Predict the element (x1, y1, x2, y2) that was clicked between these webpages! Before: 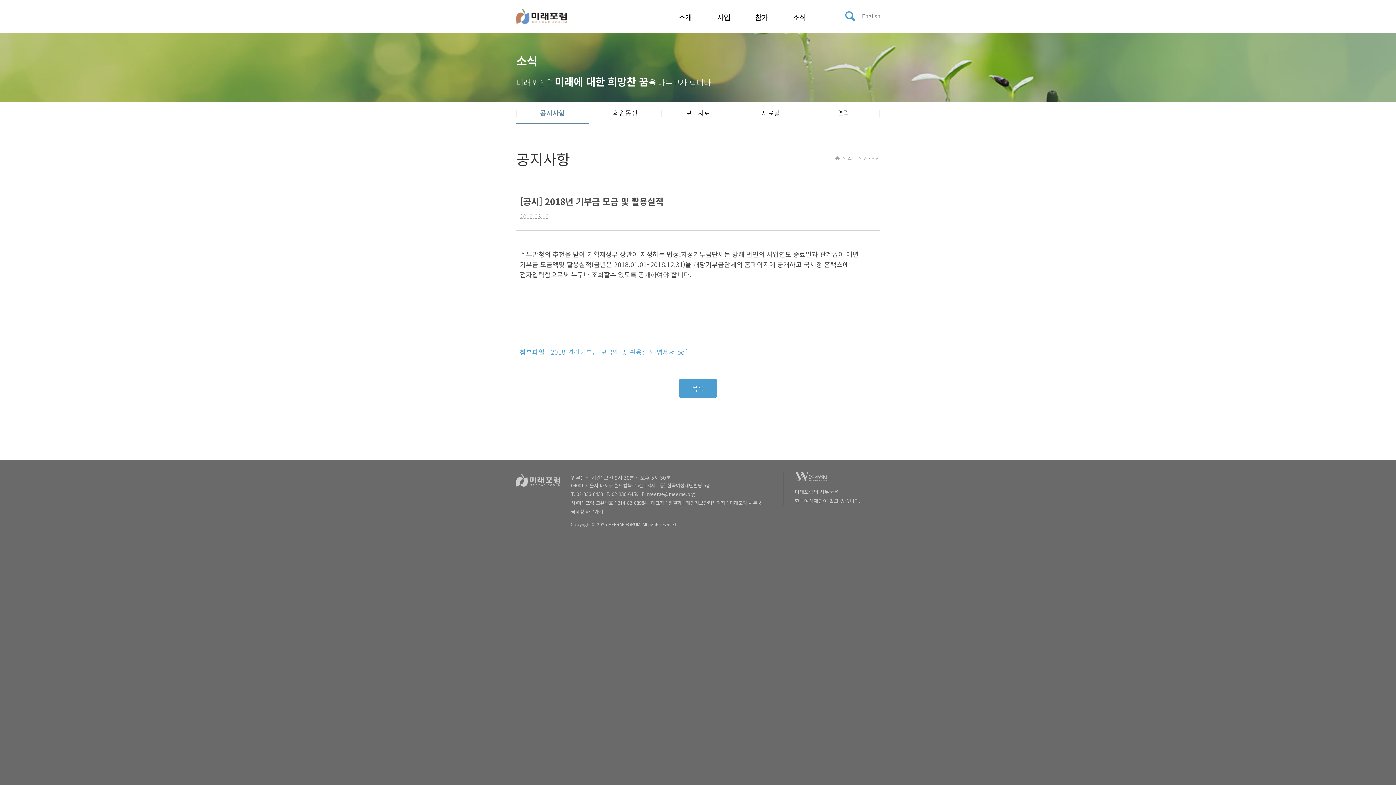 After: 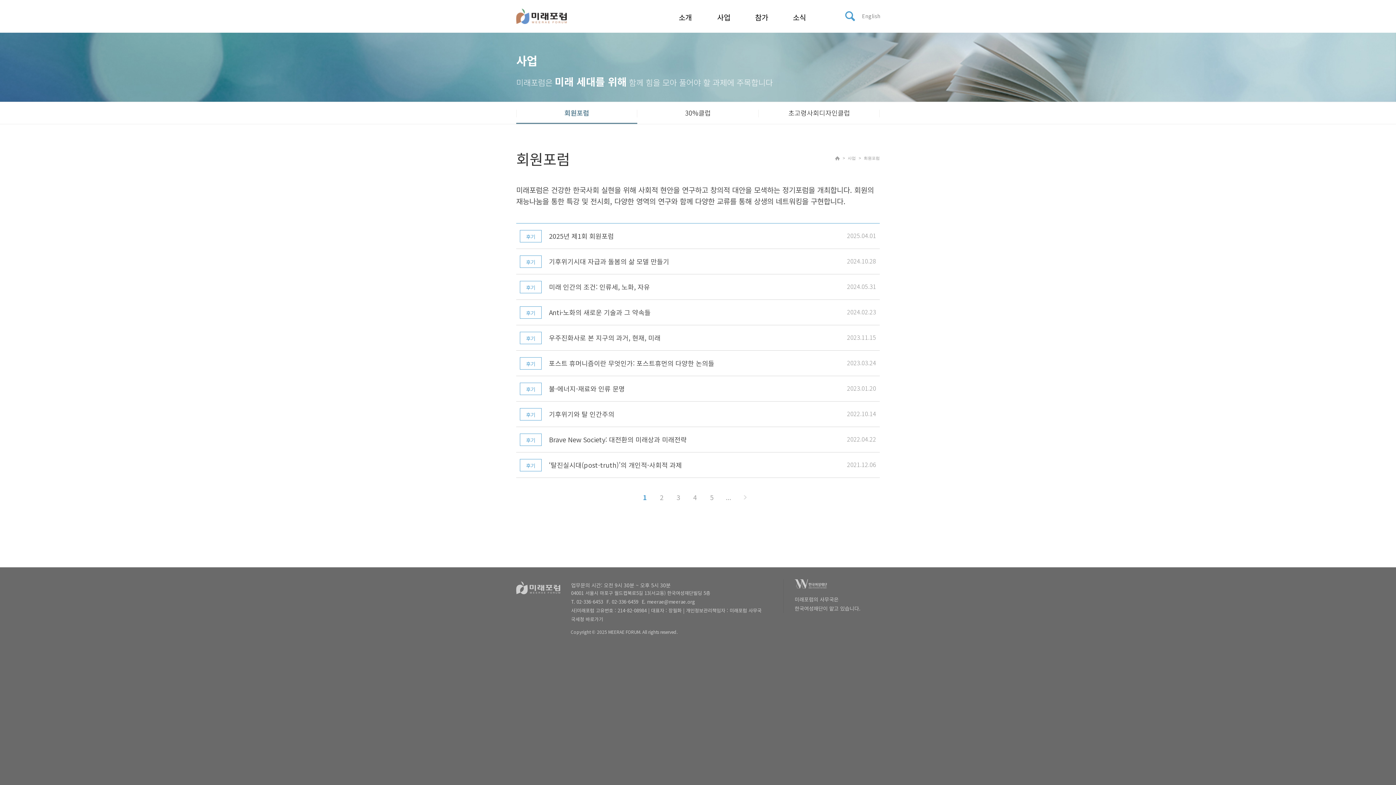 Action: bbox: (704, 12, 743, 29) label: 사업